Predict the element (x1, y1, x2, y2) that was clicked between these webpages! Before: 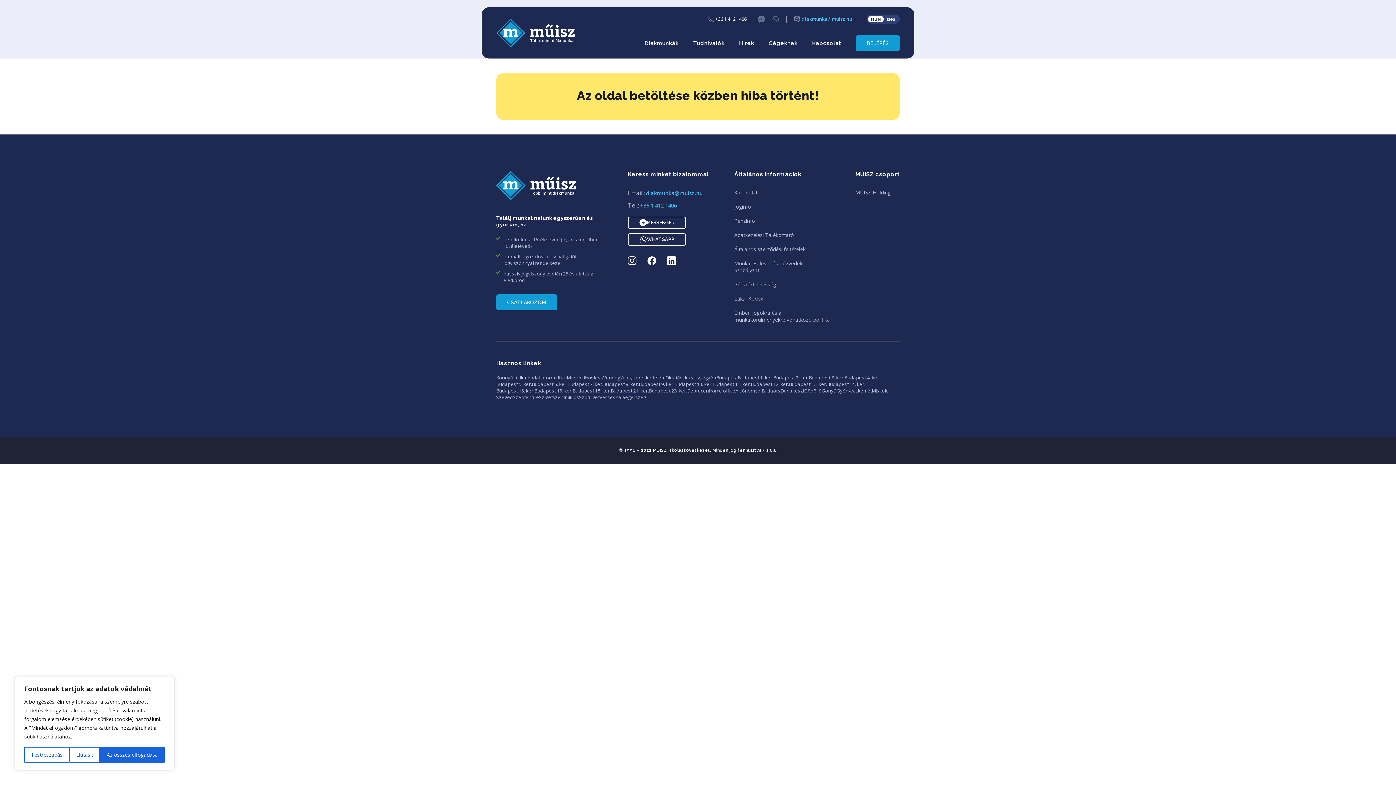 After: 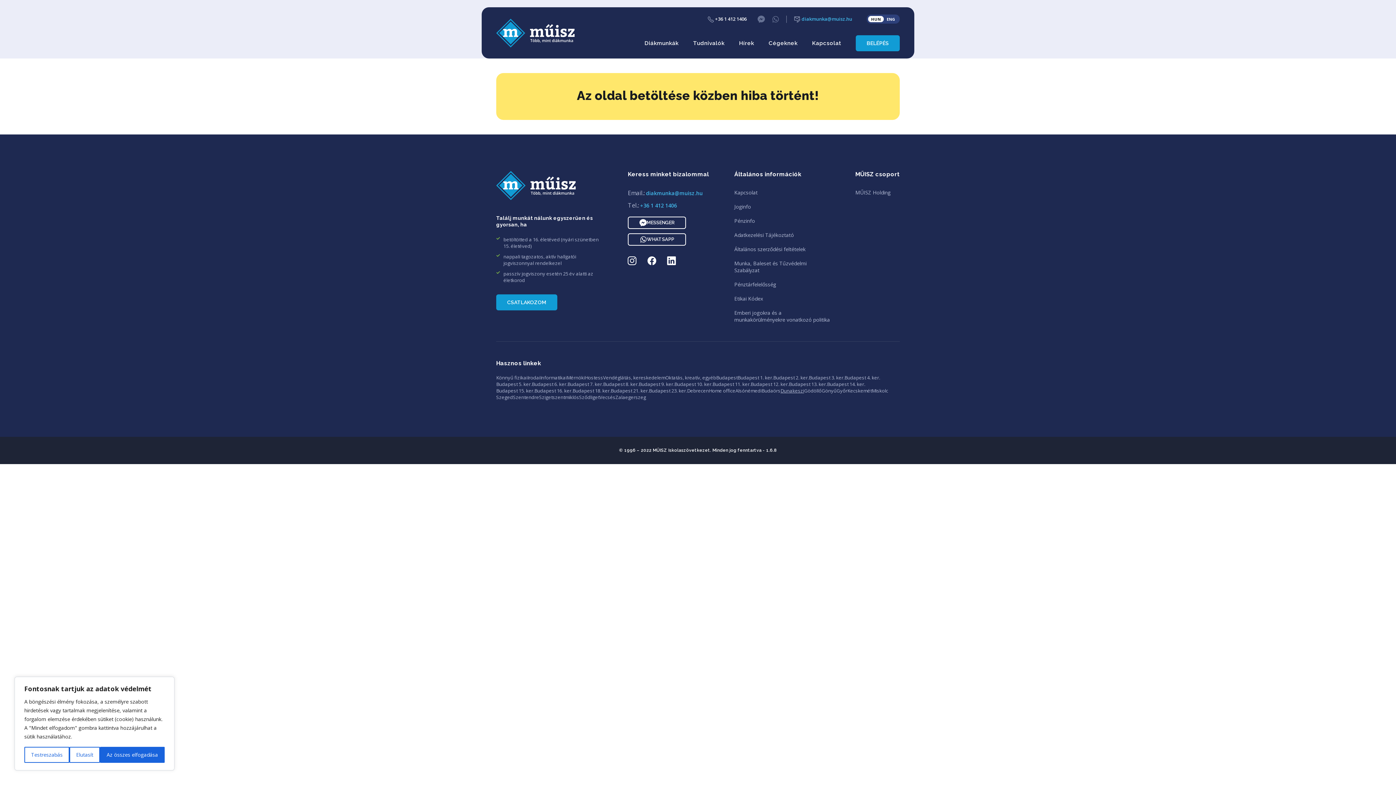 Action: bbox: (780, 387, 804, 394) label: Dunakeszi